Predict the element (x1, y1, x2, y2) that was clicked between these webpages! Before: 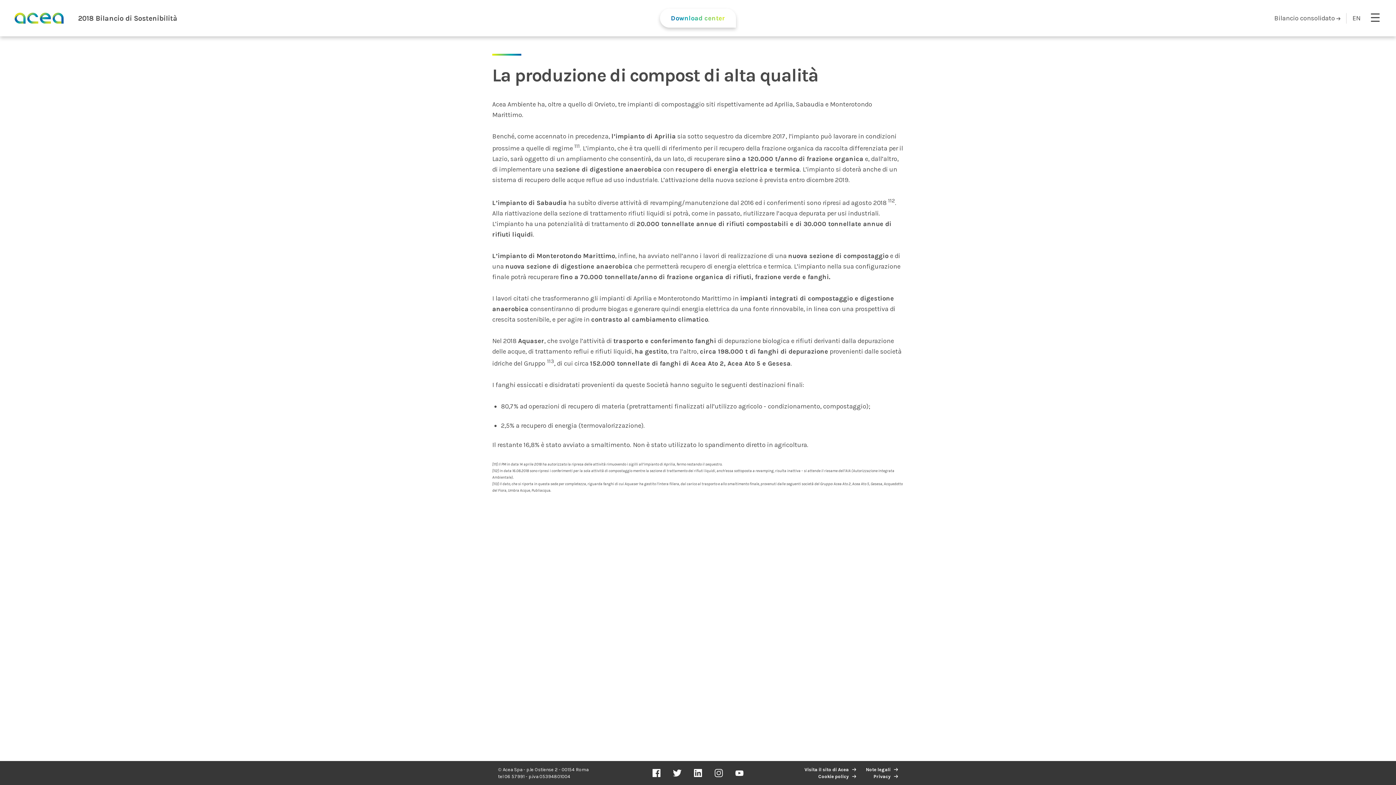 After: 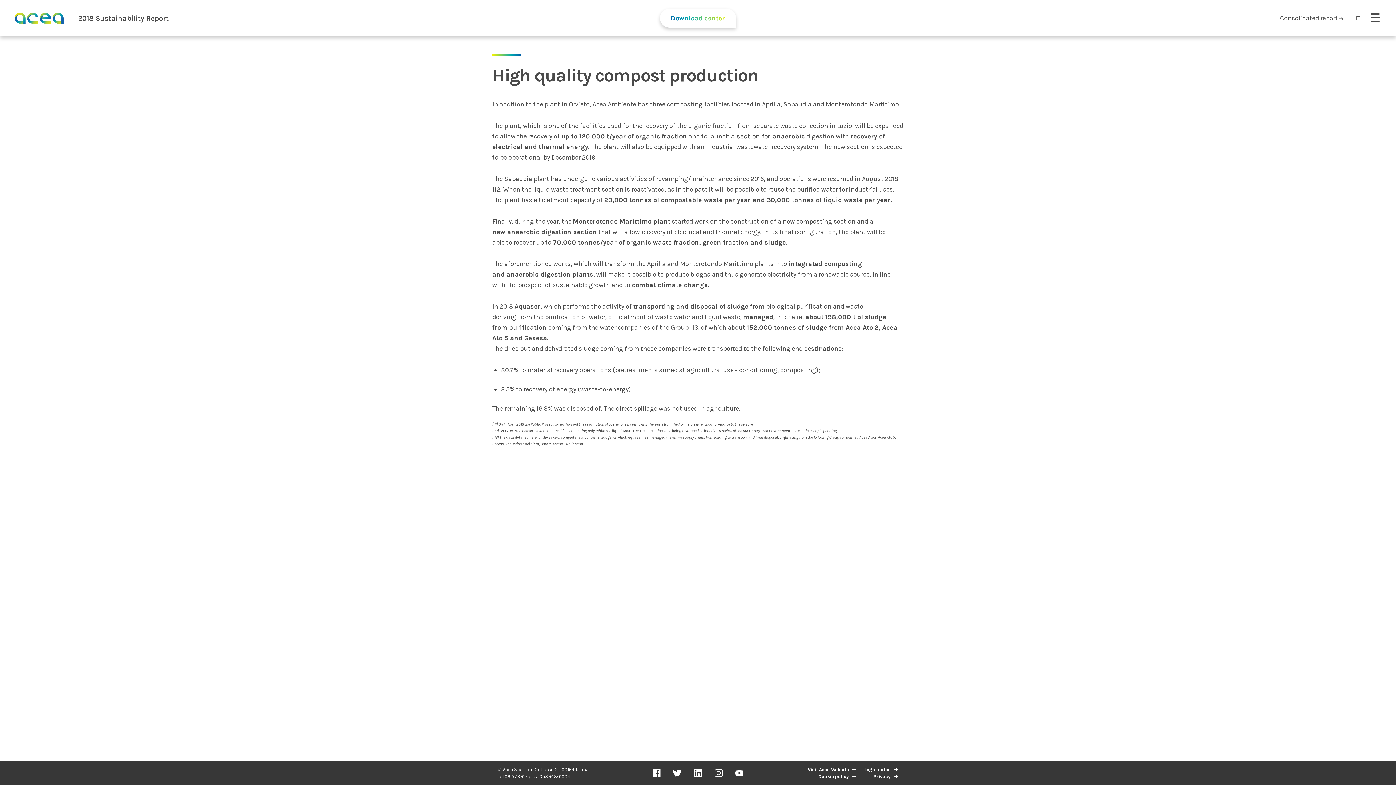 Action: label: EN bbox: (1352, 14, 1360, 22)